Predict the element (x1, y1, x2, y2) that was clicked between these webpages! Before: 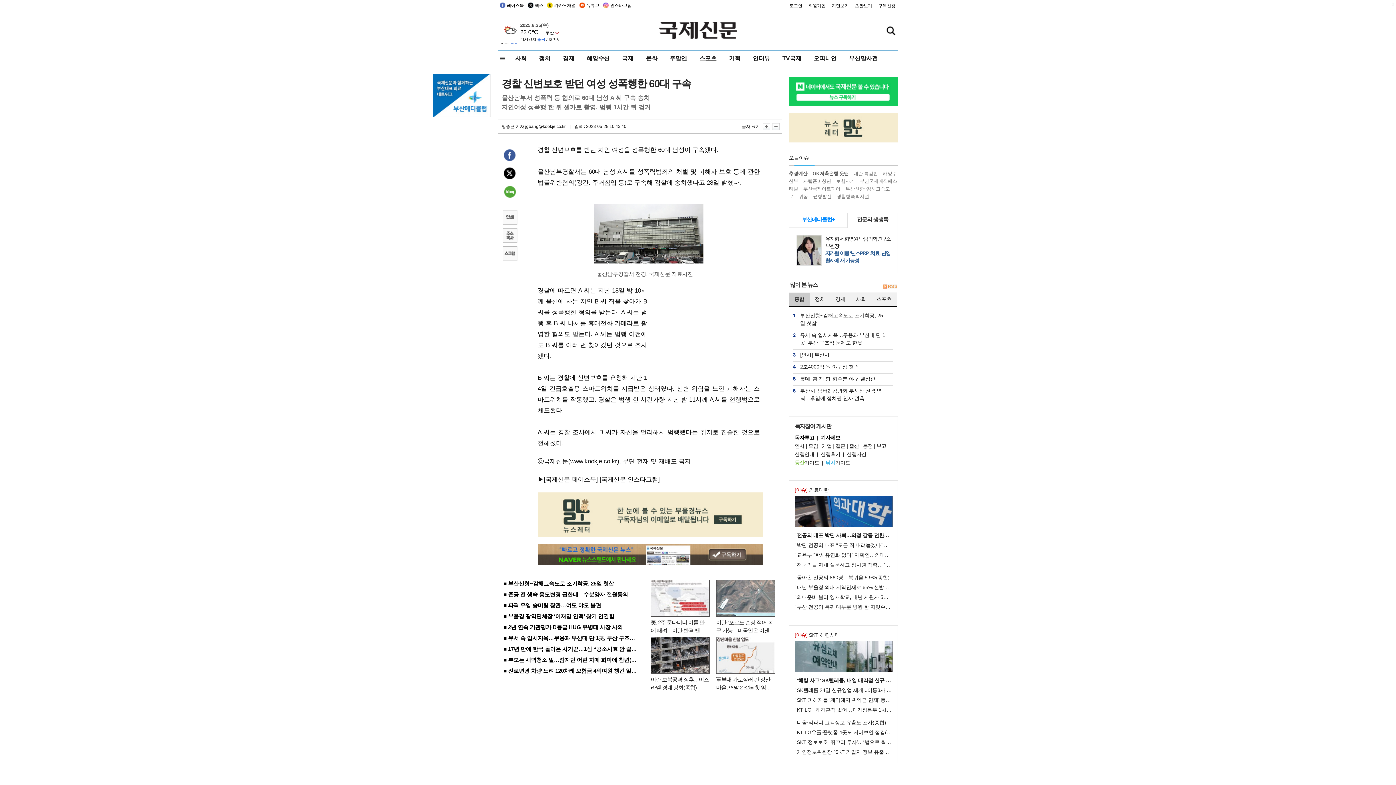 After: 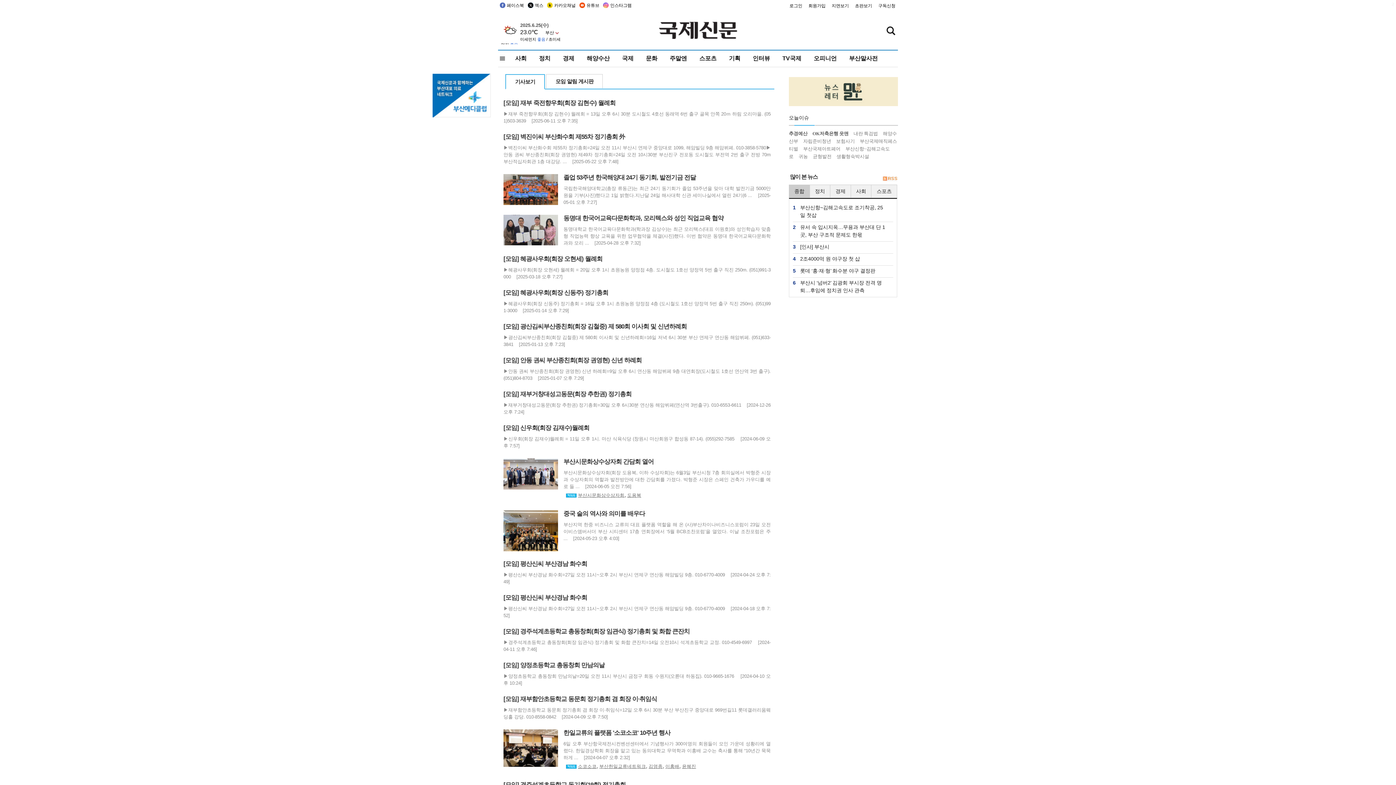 Action: label: 모임 bbox: (808, 443, 818, 449)